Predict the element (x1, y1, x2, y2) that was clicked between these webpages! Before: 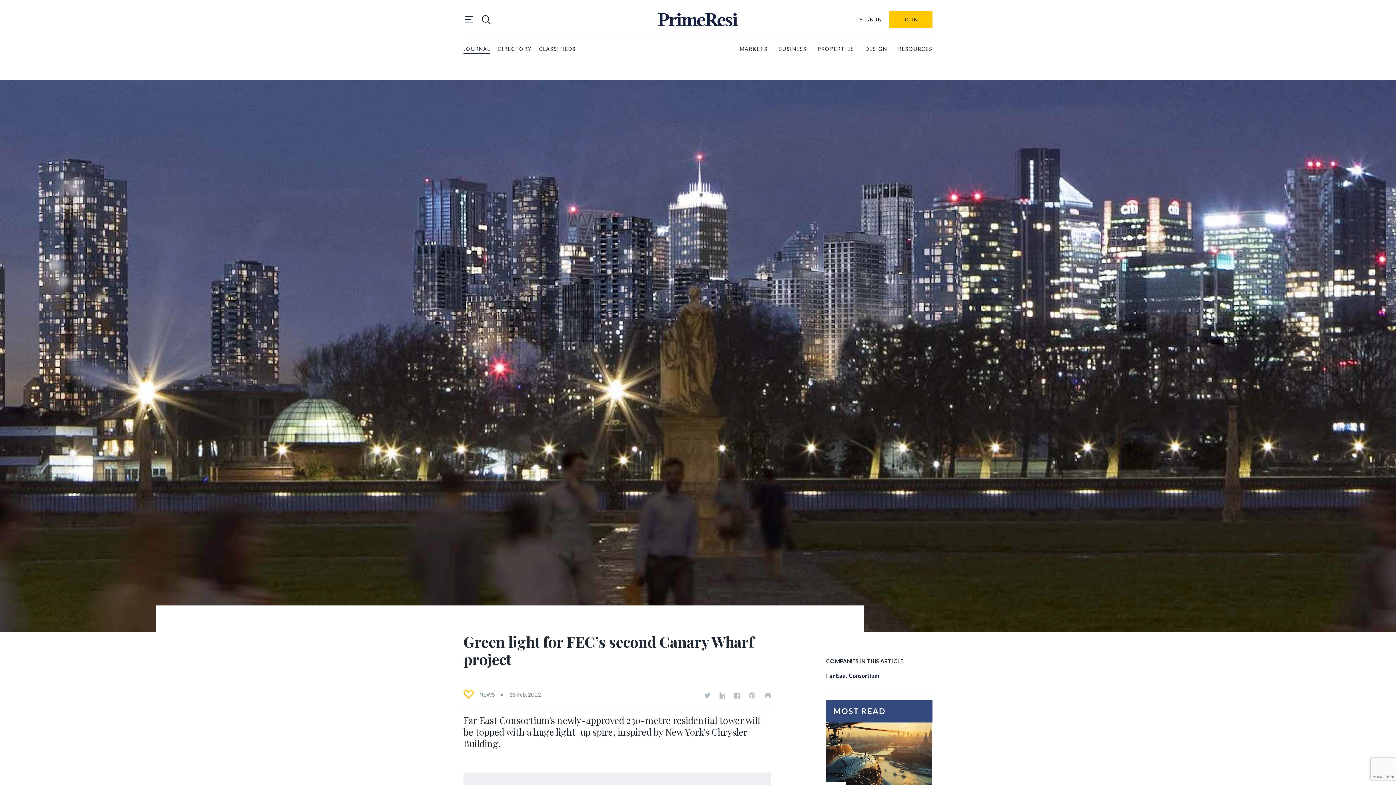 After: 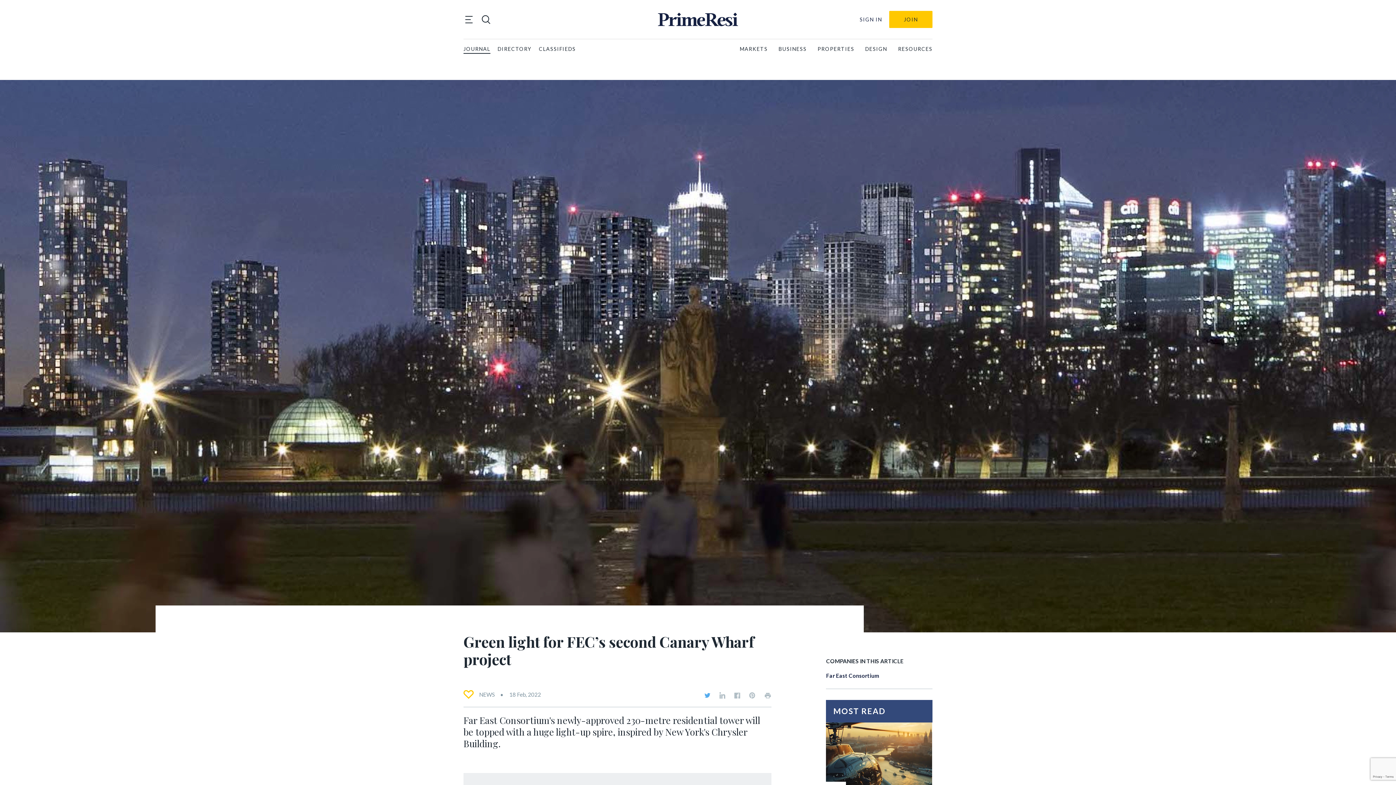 Action: label: Primeresi on Twitter bbox: (704, 692, 710, 698)